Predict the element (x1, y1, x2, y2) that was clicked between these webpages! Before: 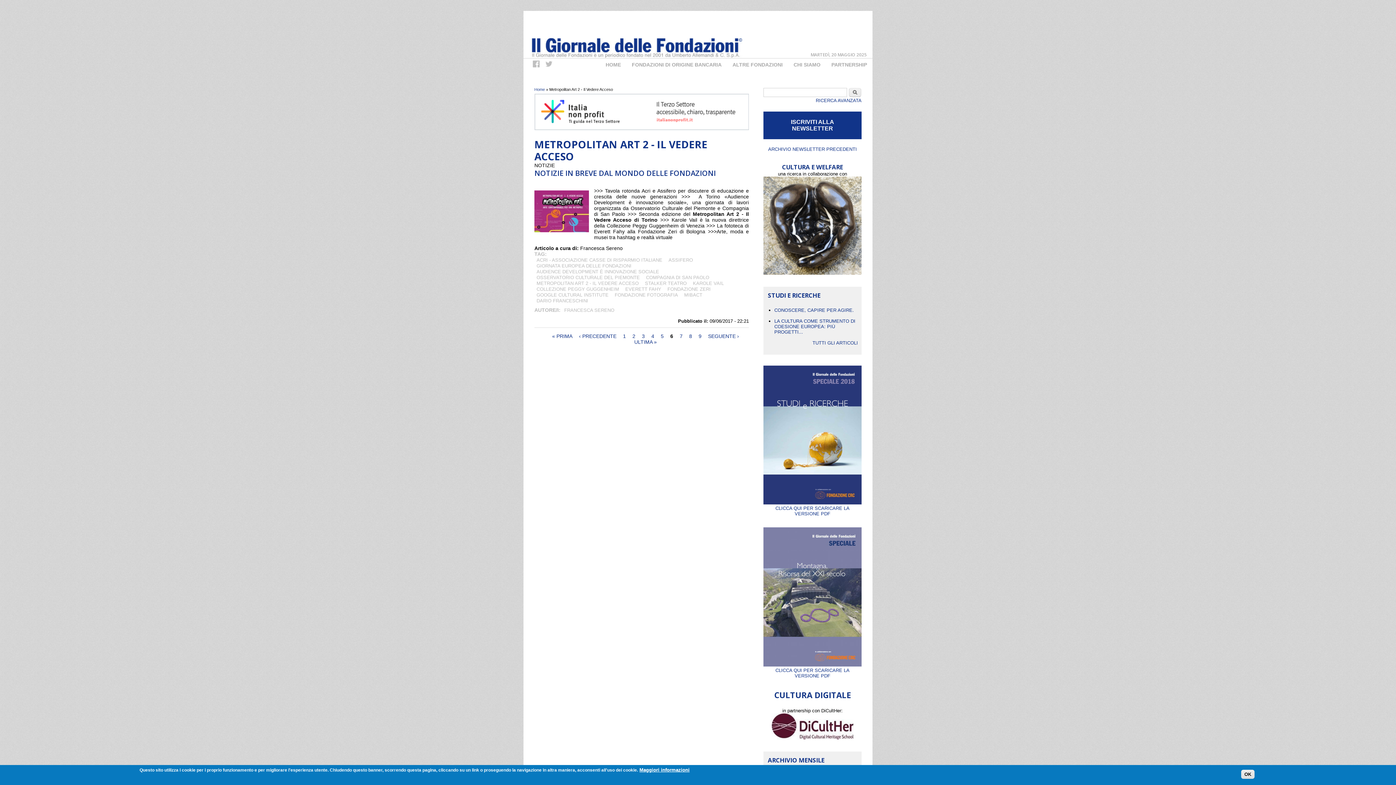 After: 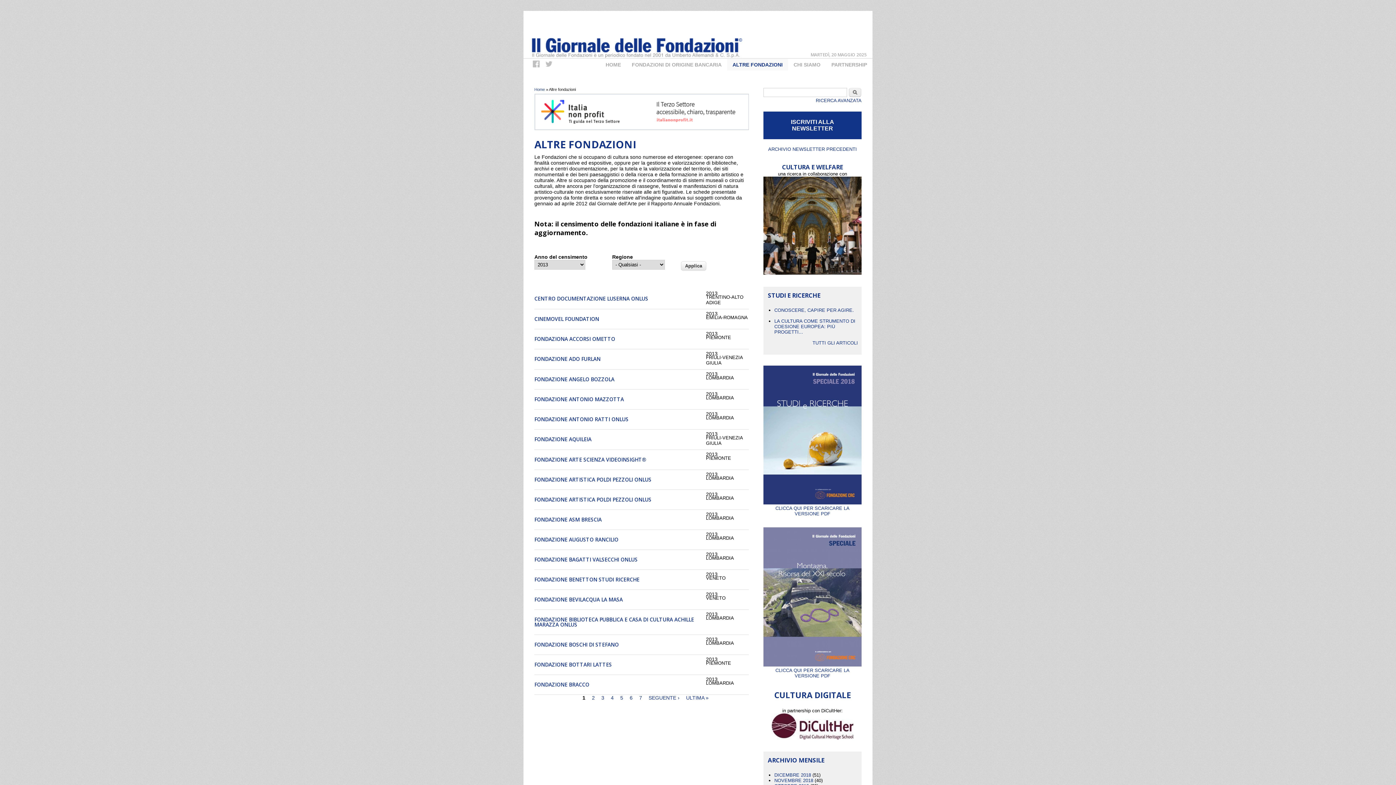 Action: label: ALTRE FONDAZIONI bbox: (727, 58, 788, 70)